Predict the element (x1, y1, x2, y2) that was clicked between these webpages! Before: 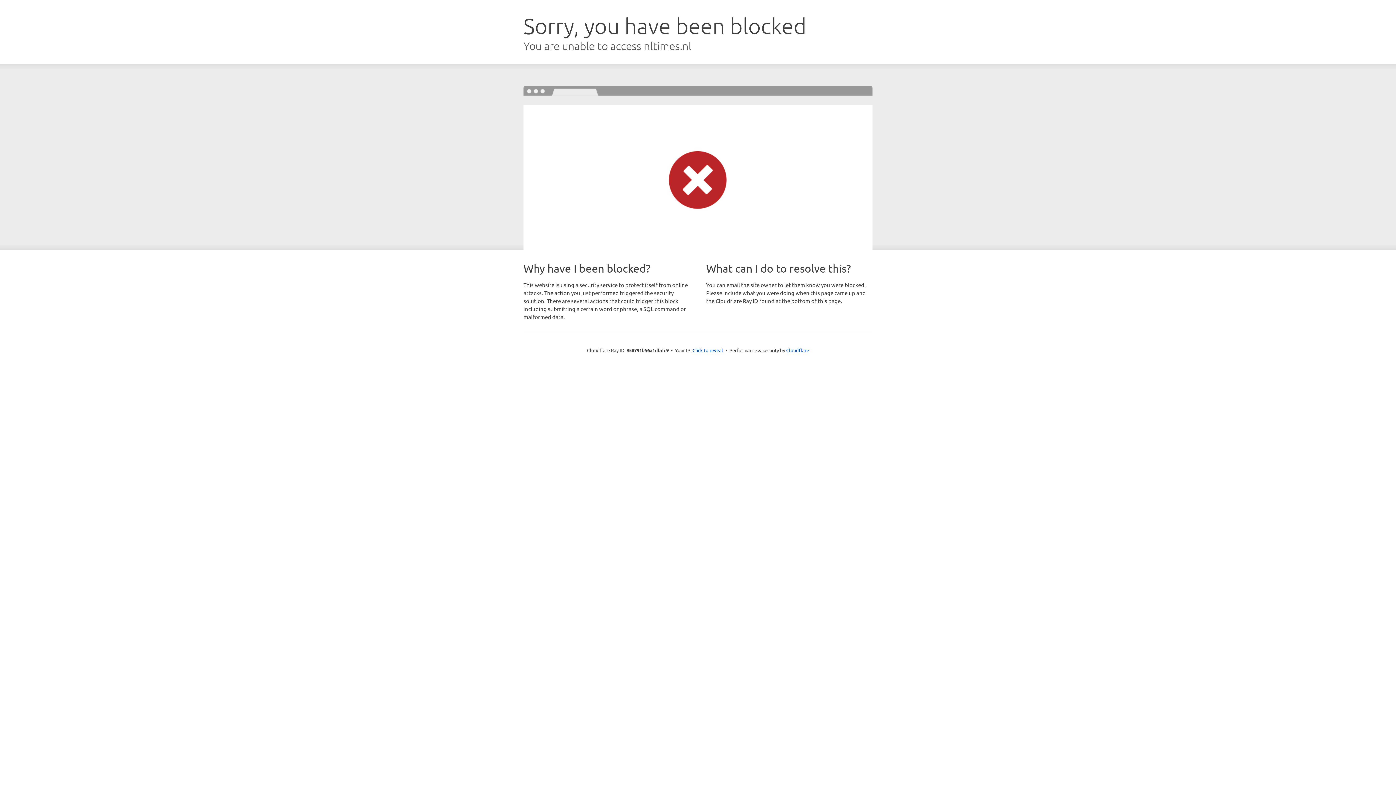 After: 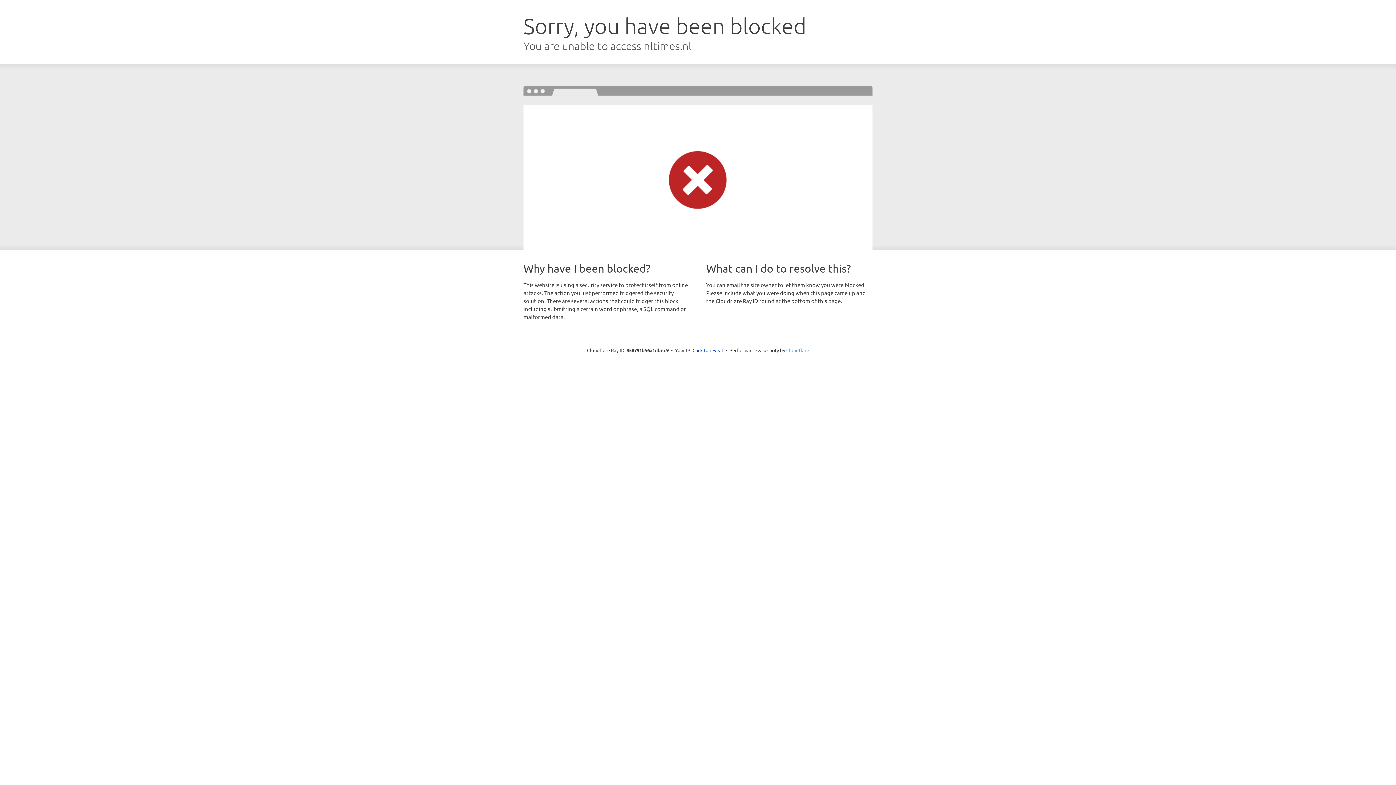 Action: label: Cloudflare bbox: (786, 347, 809, 353)